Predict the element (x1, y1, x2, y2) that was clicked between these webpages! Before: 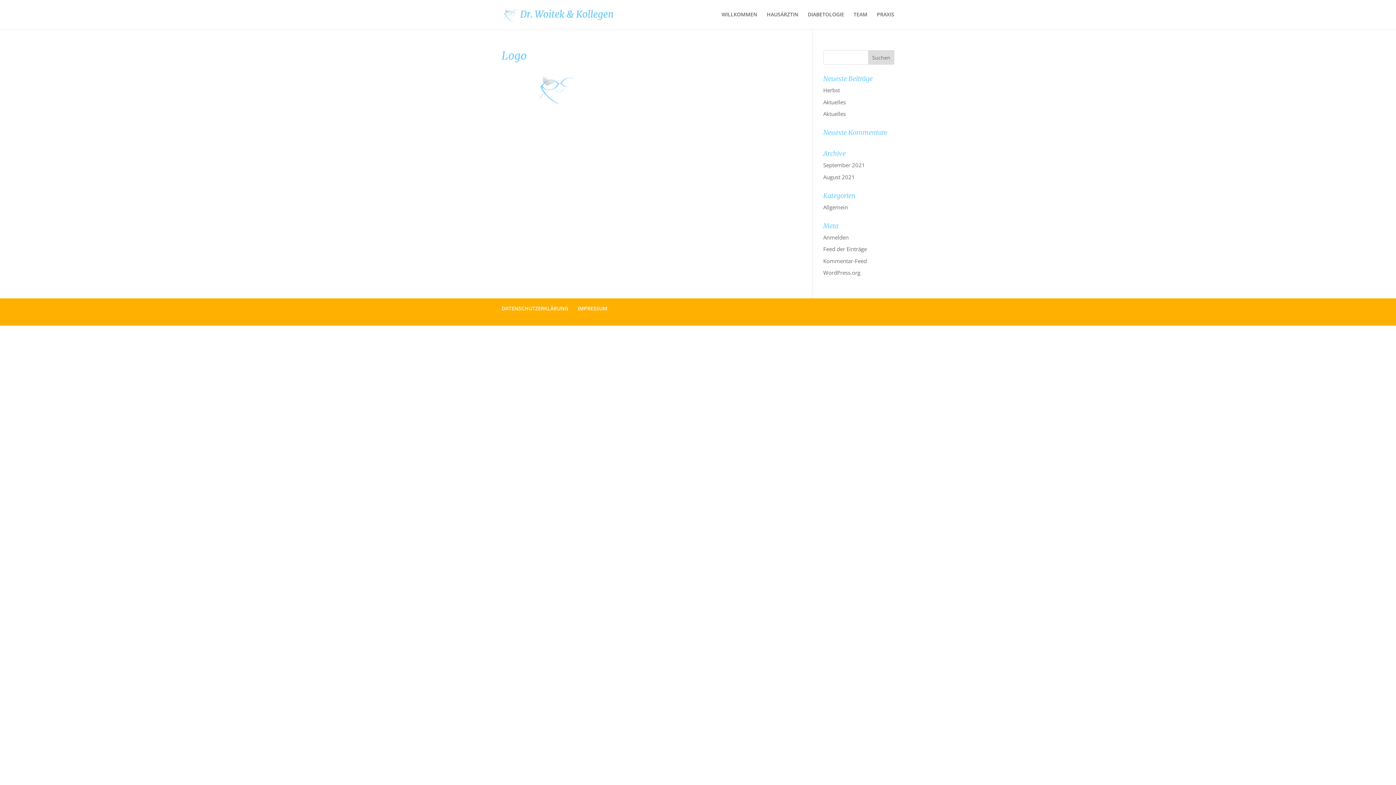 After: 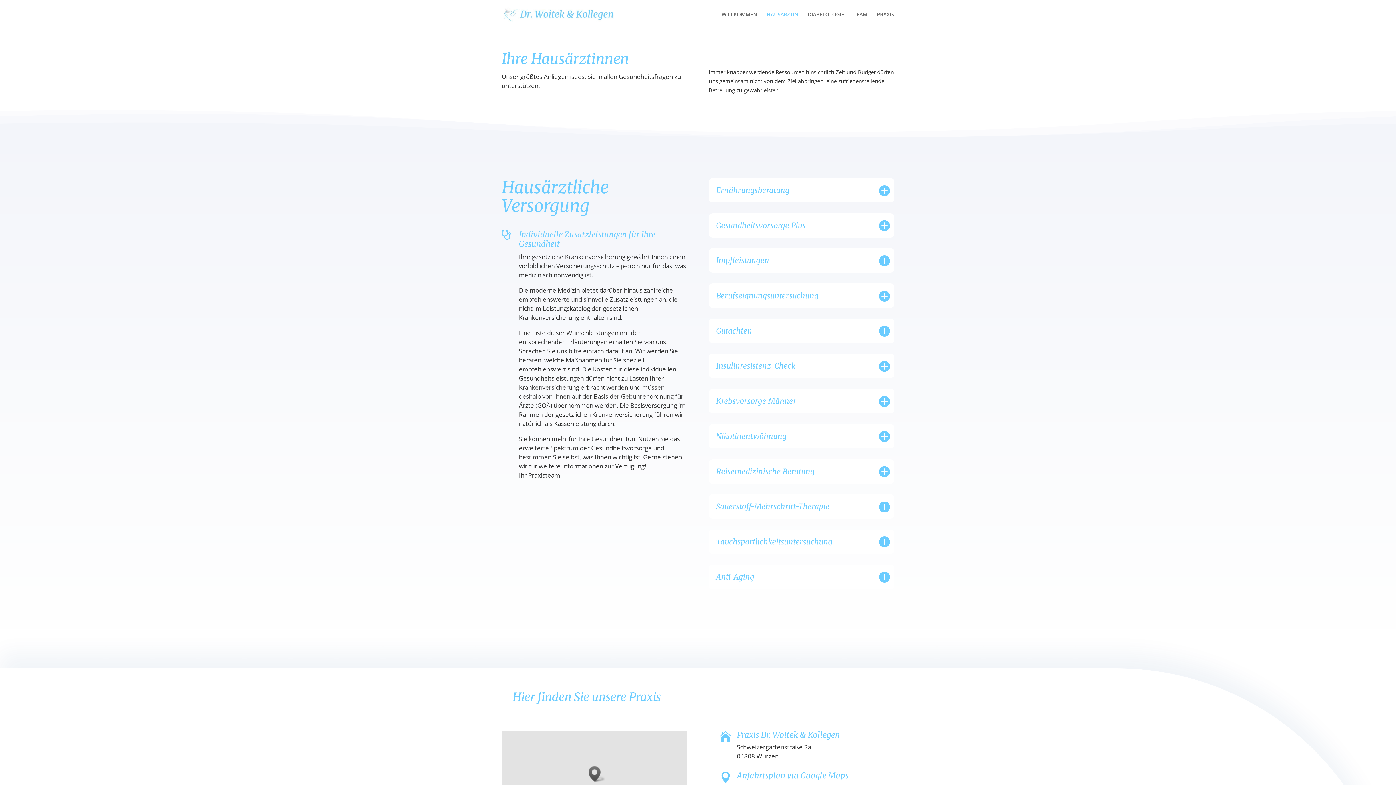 Action: bbox: (766, 12, 798, 29) label: HAUSÄRZTIN